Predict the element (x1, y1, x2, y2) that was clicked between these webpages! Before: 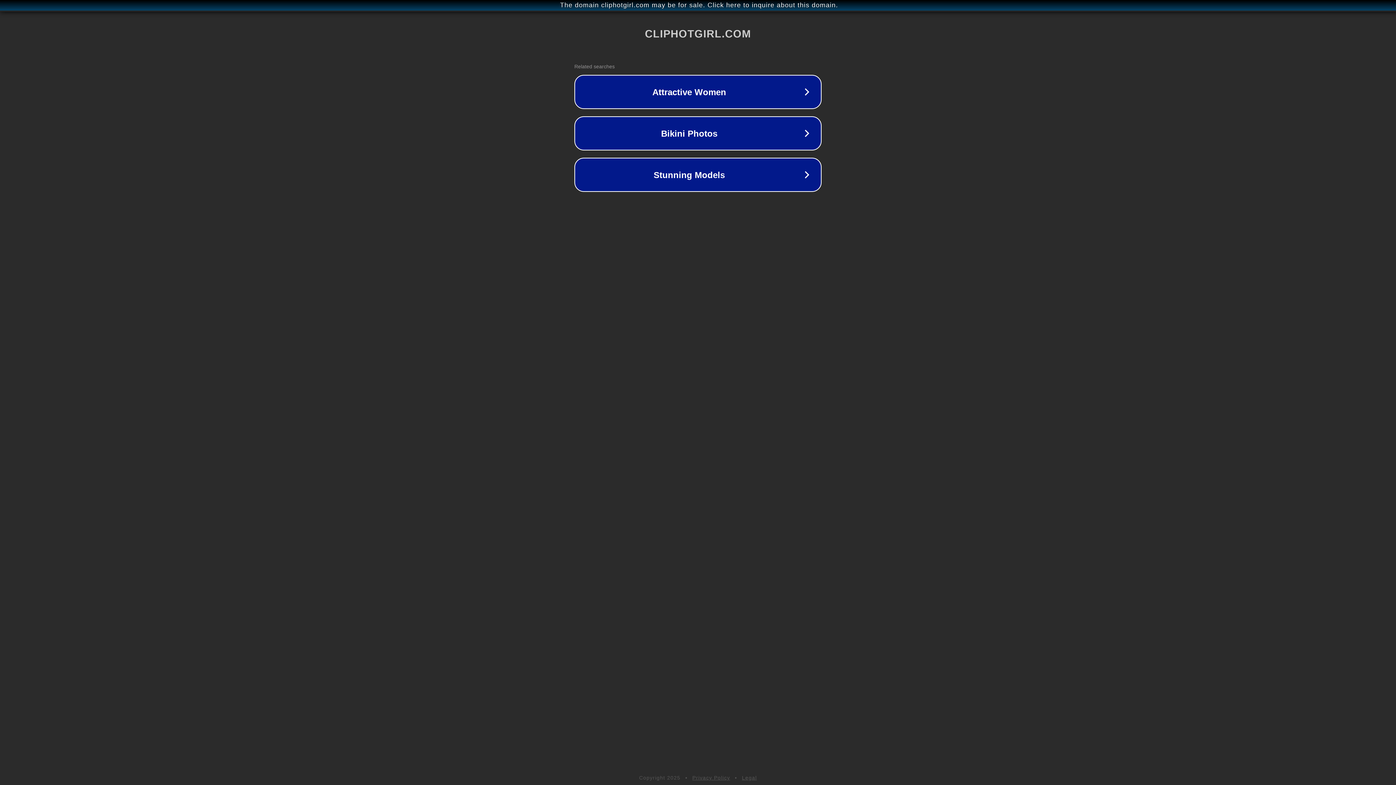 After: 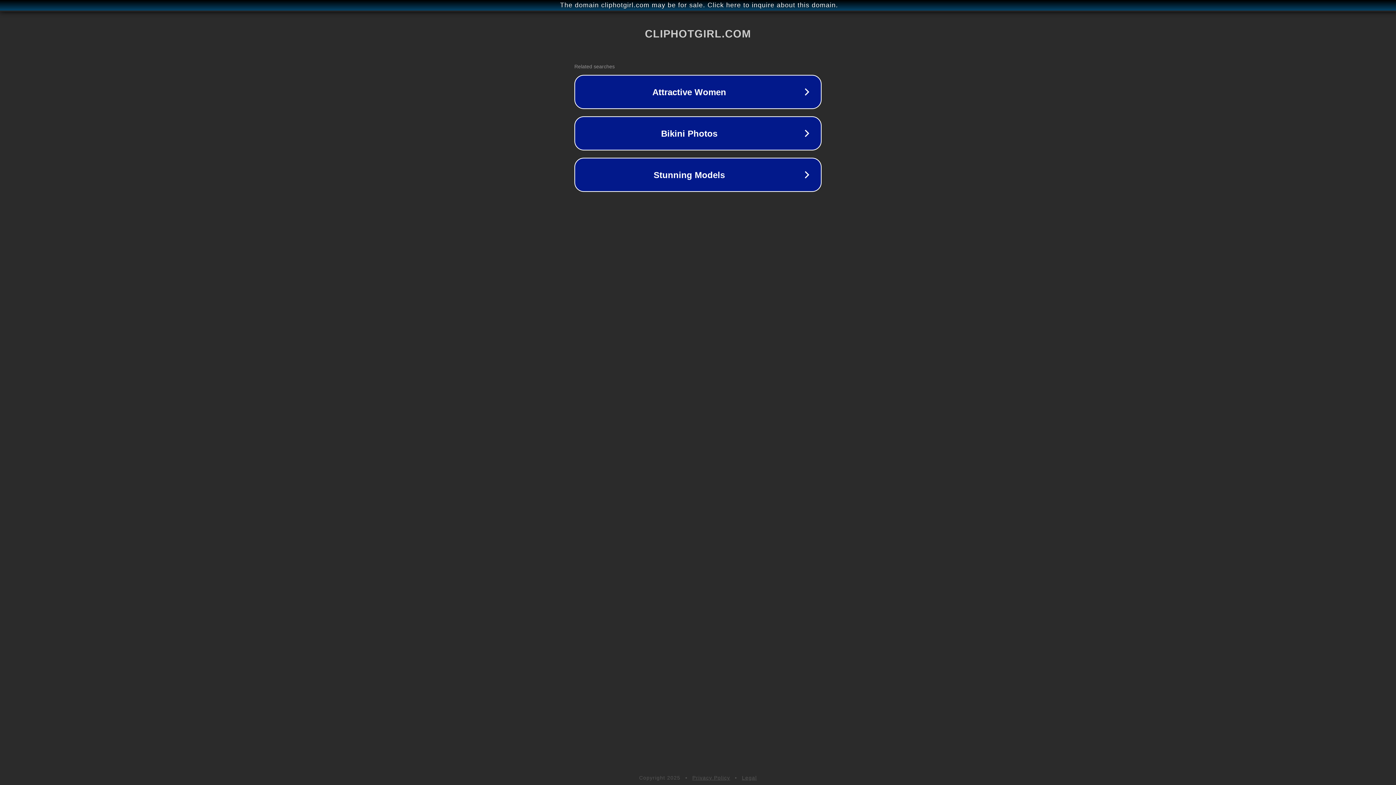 Action: label: Privacy Policy bbox: (692, 775, 730, 781)